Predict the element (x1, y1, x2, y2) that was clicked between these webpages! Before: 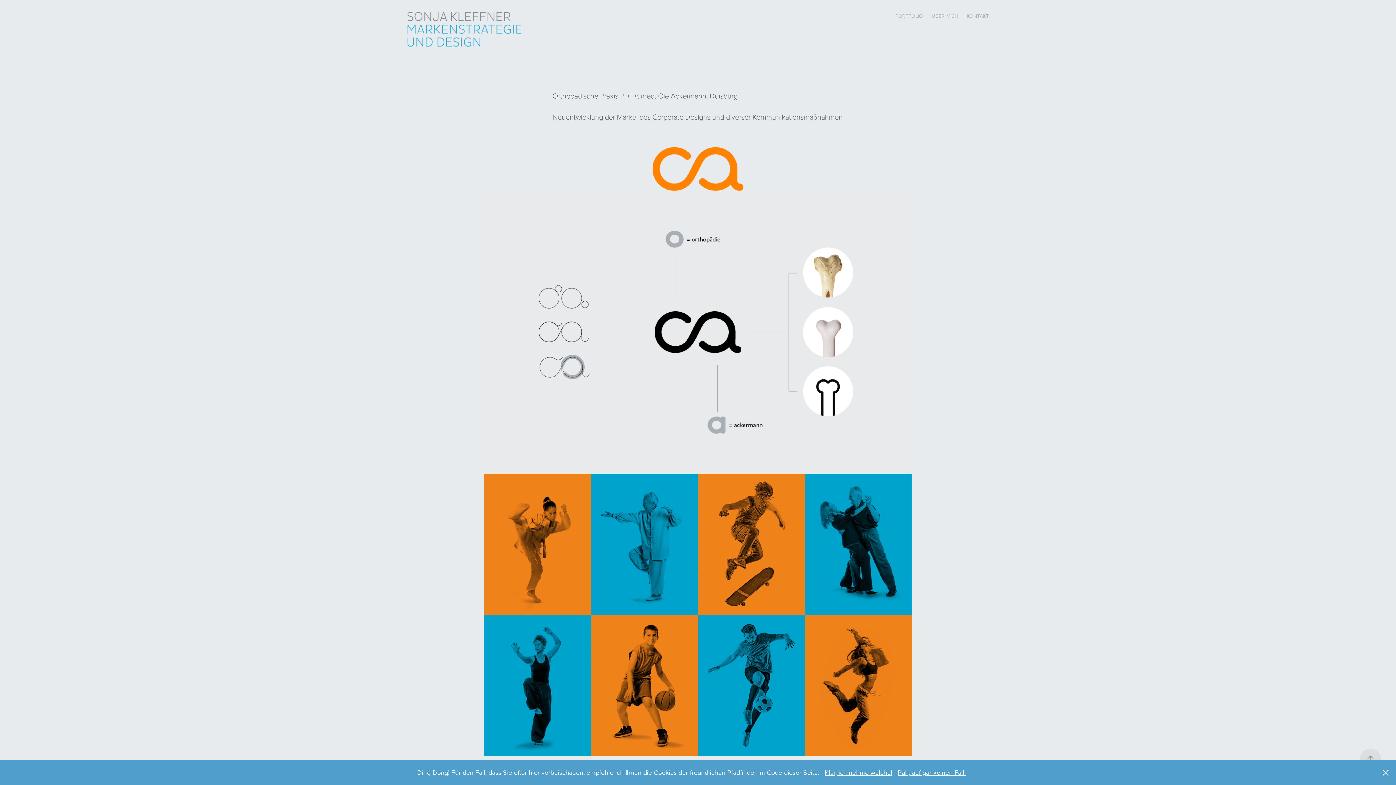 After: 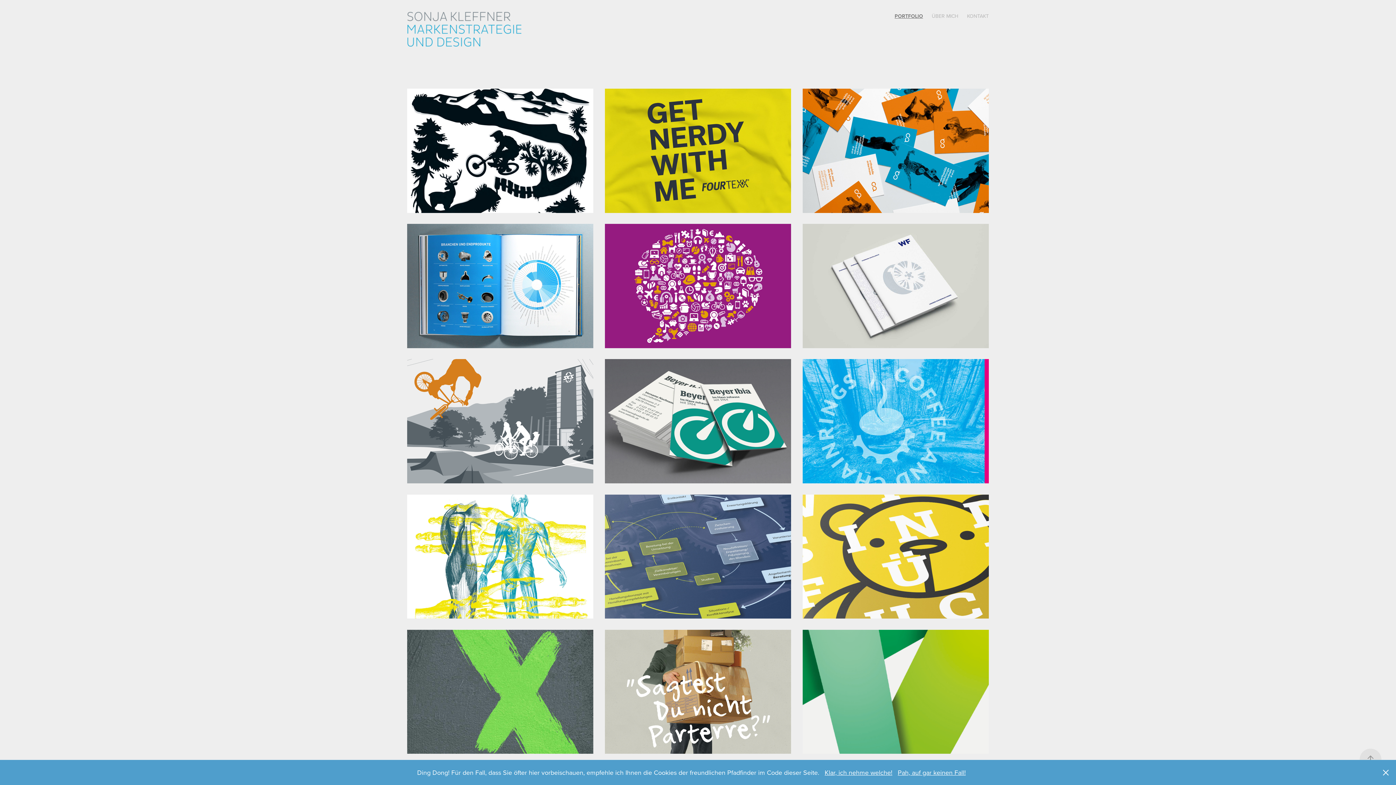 Action: label: PORTFOLIO bbox: (895, 12, 923, 19)